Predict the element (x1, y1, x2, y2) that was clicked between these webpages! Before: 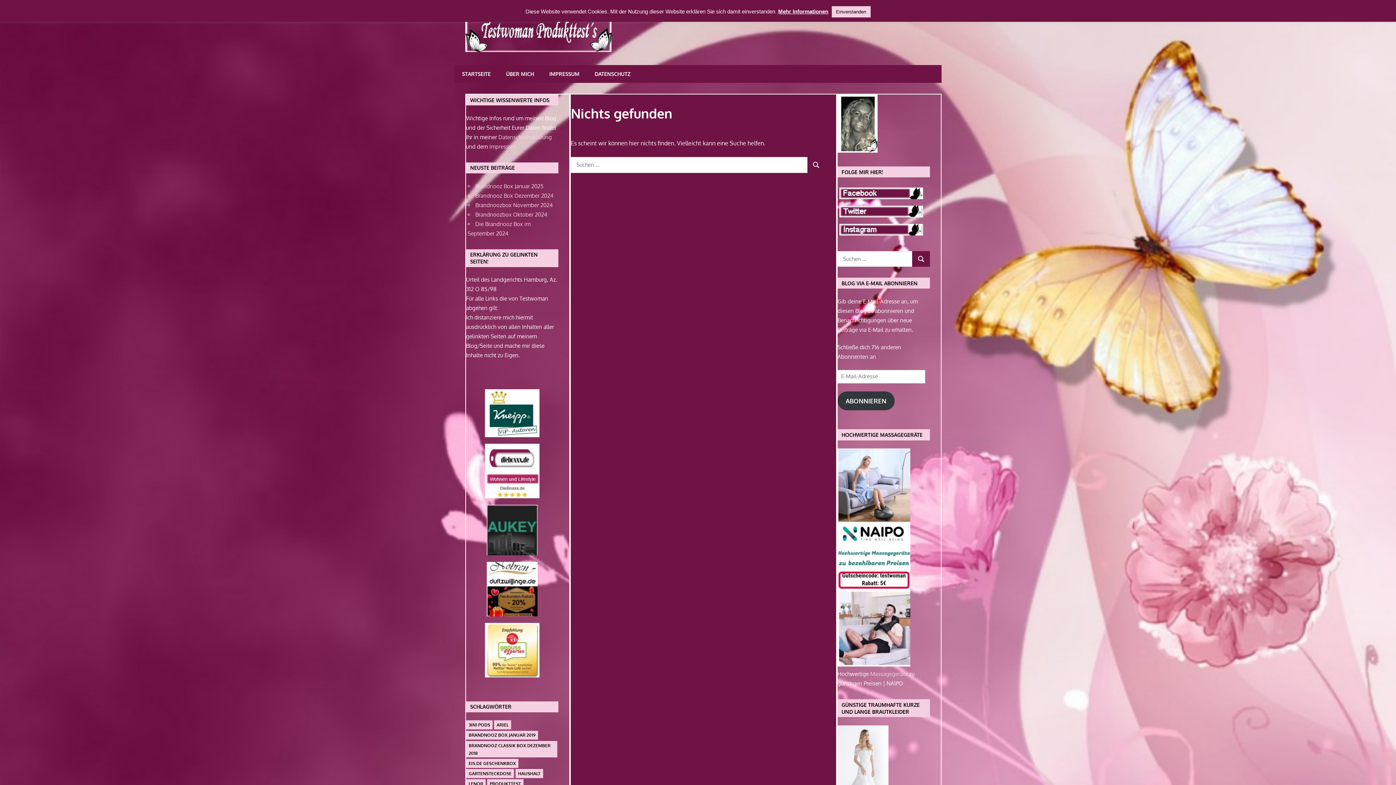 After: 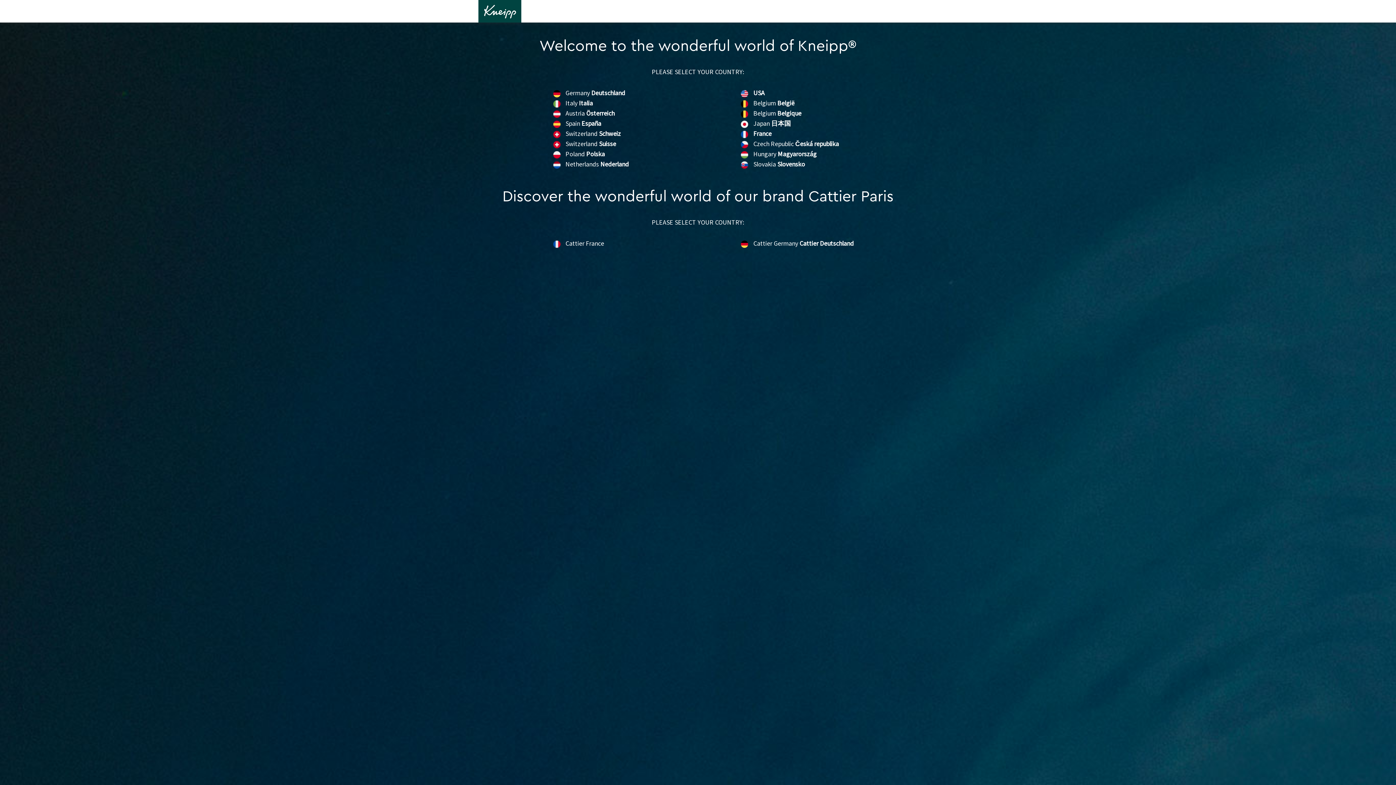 Action: bbox: (483, 433, 541, 440)